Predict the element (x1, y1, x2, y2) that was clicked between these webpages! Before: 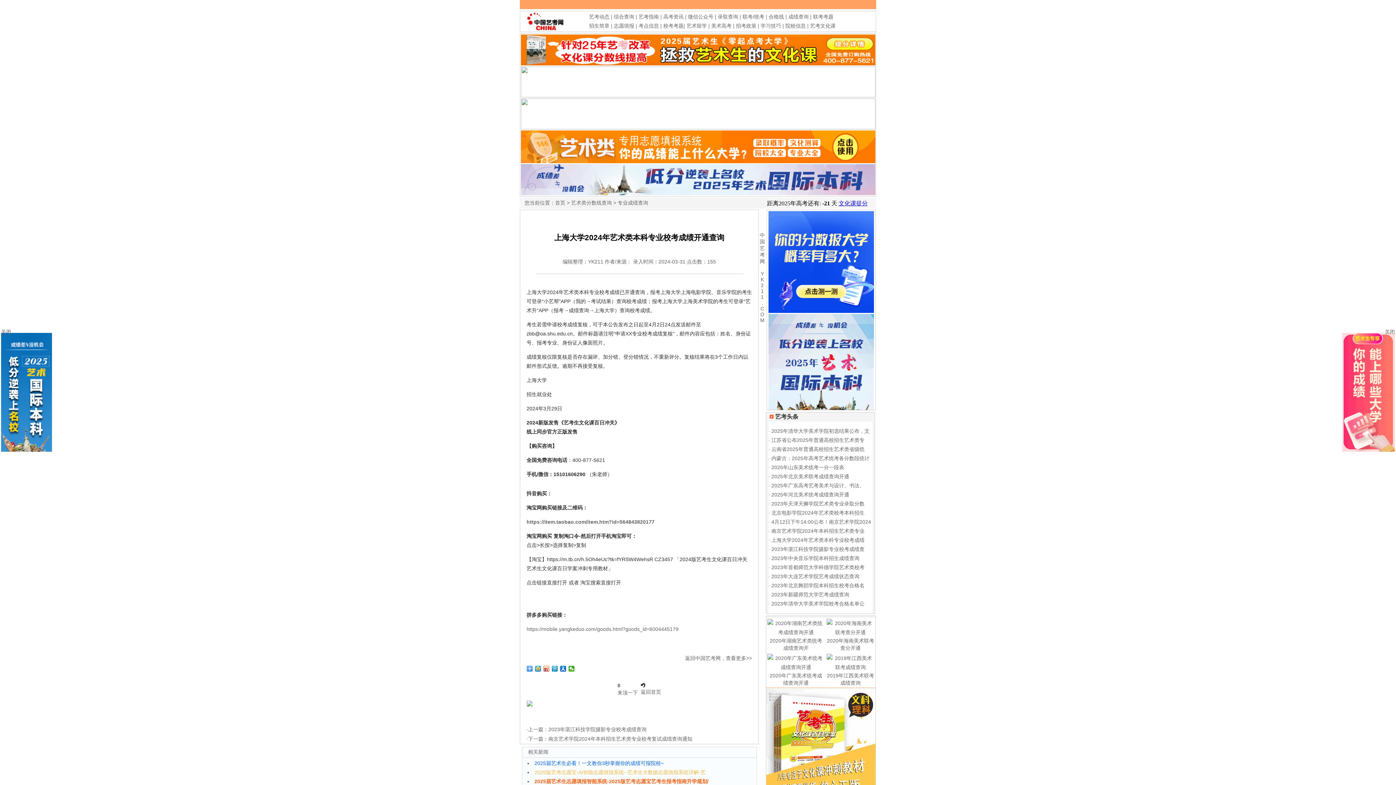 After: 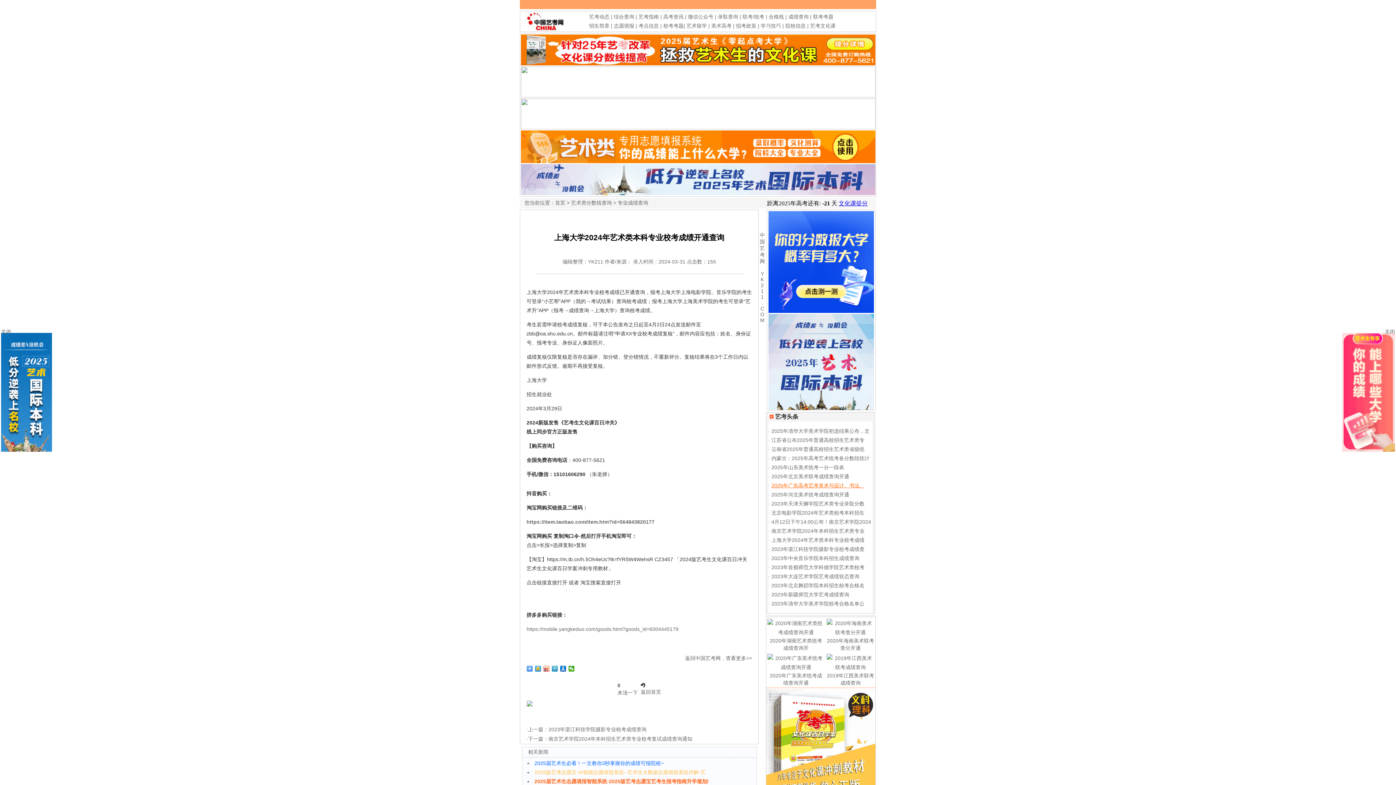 Action: bbox: (771, 482, 864, 488) label: 2025年广东高考艺考美术与设计、书法、